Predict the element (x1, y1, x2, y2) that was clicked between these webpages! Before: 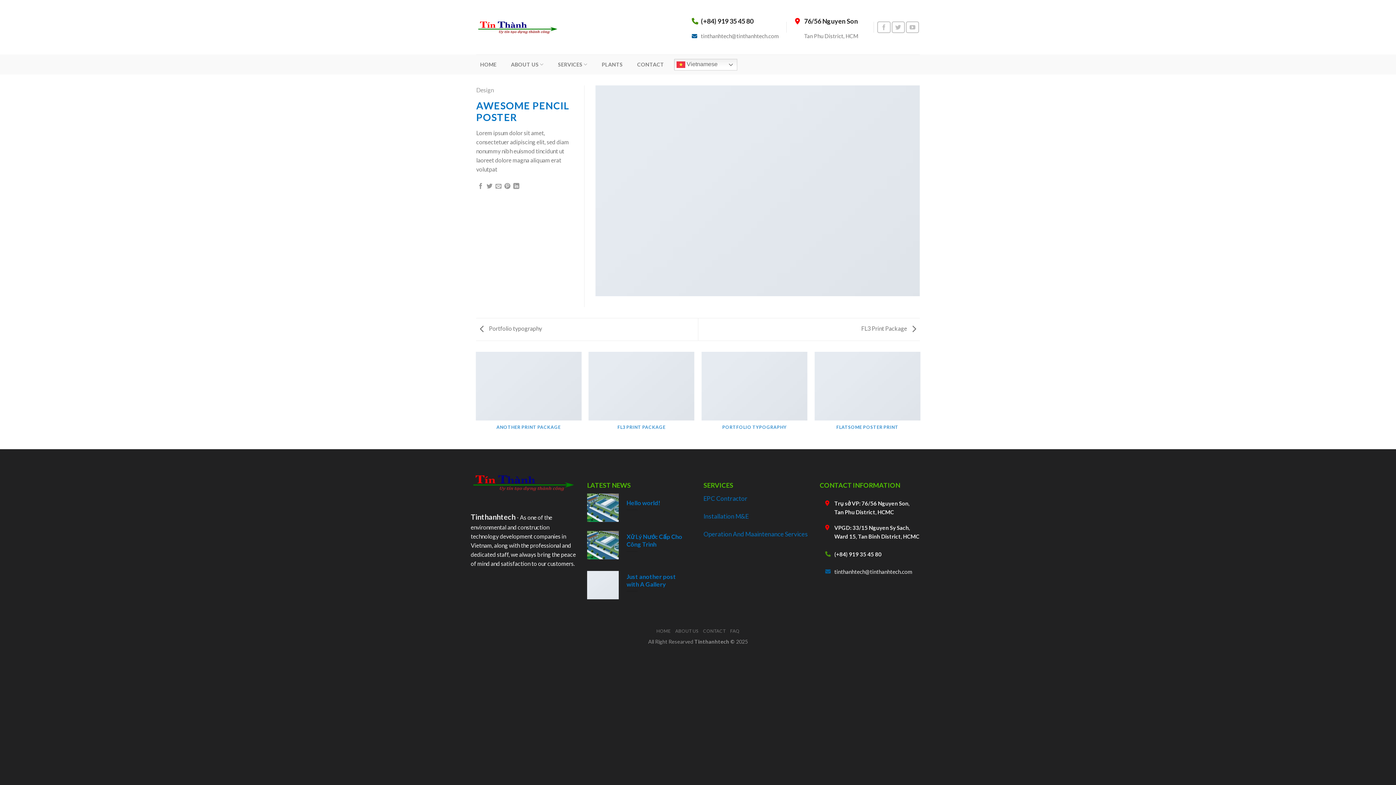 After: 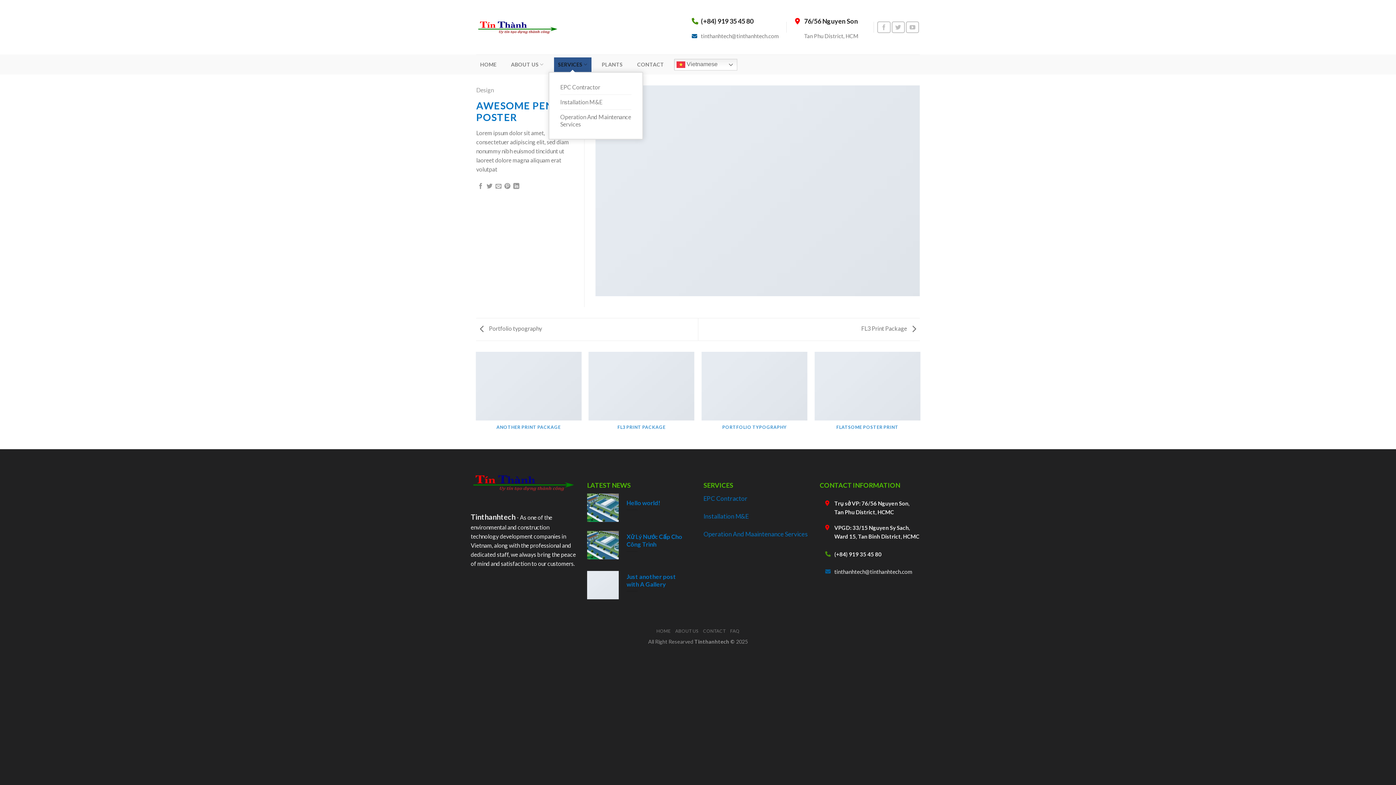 Action: label: SERVICES bbox: (554, 57, 591, 71)